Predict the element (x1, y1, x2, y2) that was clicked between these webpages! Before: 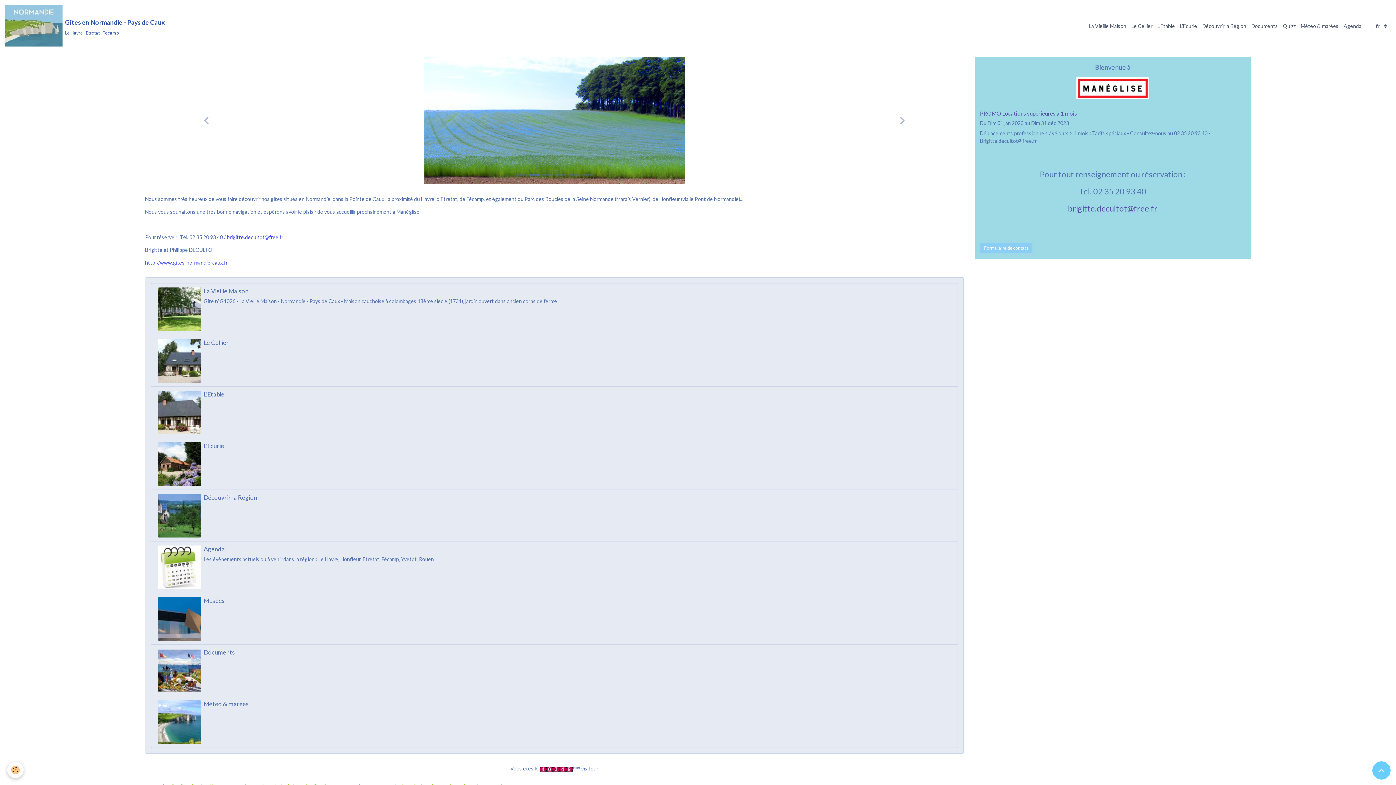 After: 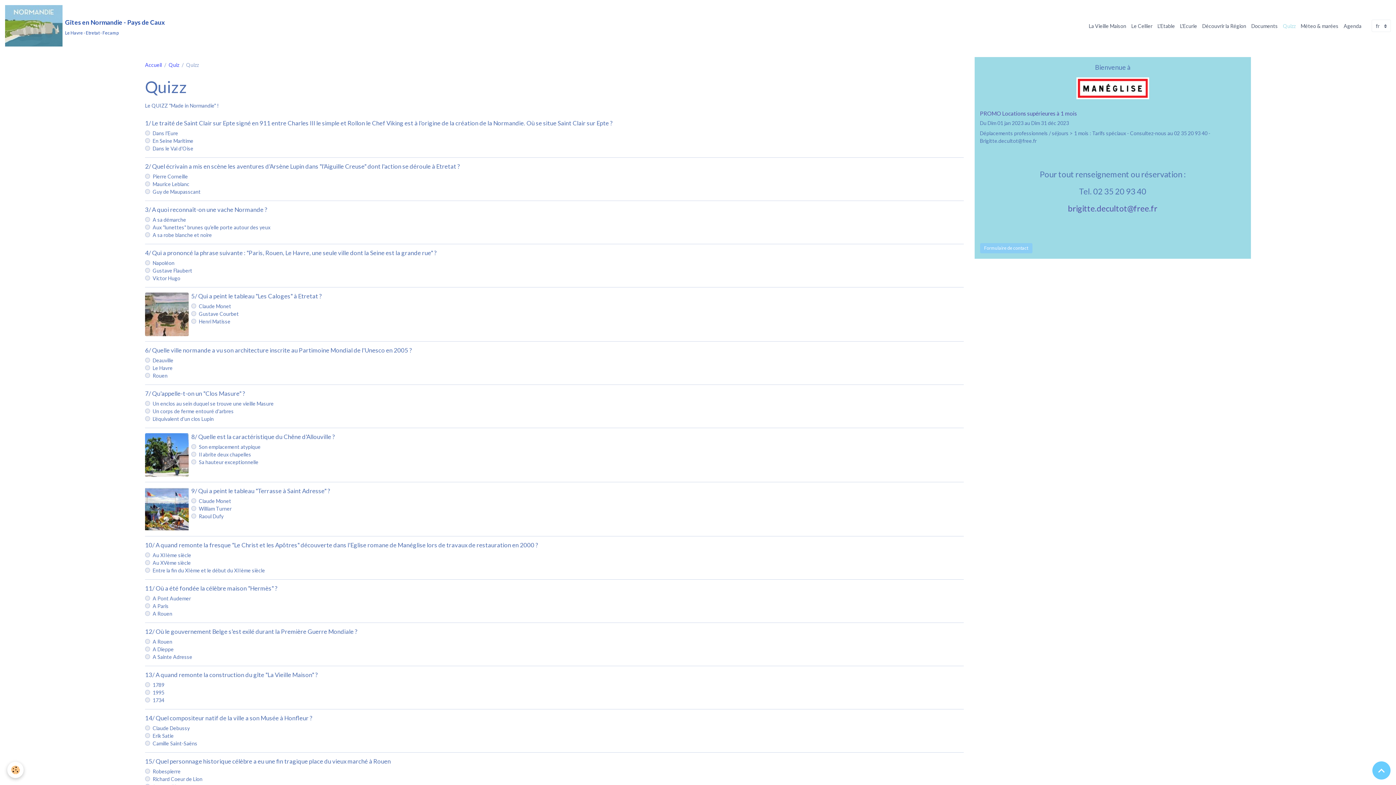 Action: label: Quizz bbox: (1280, 19, 1298, 32)